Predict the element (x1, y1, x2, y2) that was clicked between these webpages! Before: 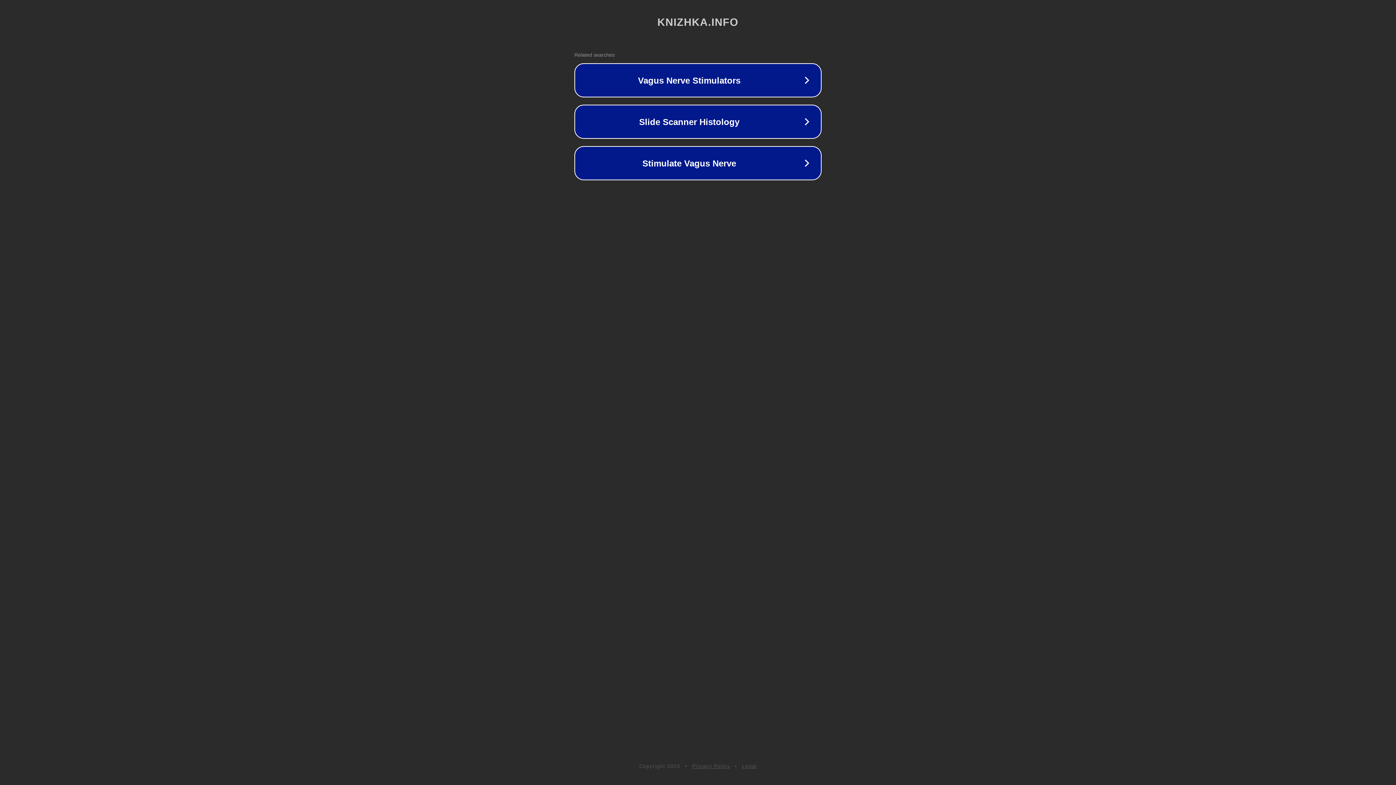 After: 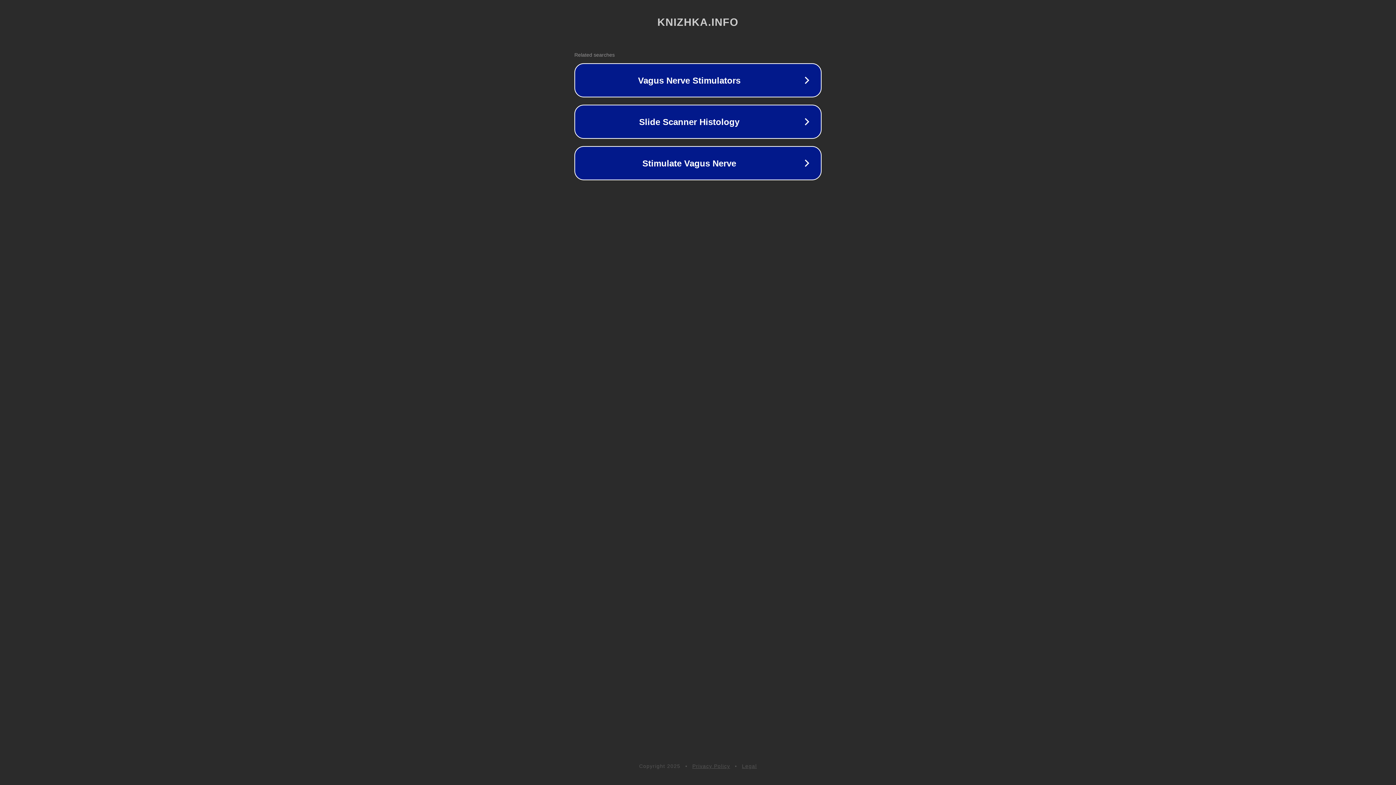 Action: bbox: (742, 763, 757, 769) label: Legal